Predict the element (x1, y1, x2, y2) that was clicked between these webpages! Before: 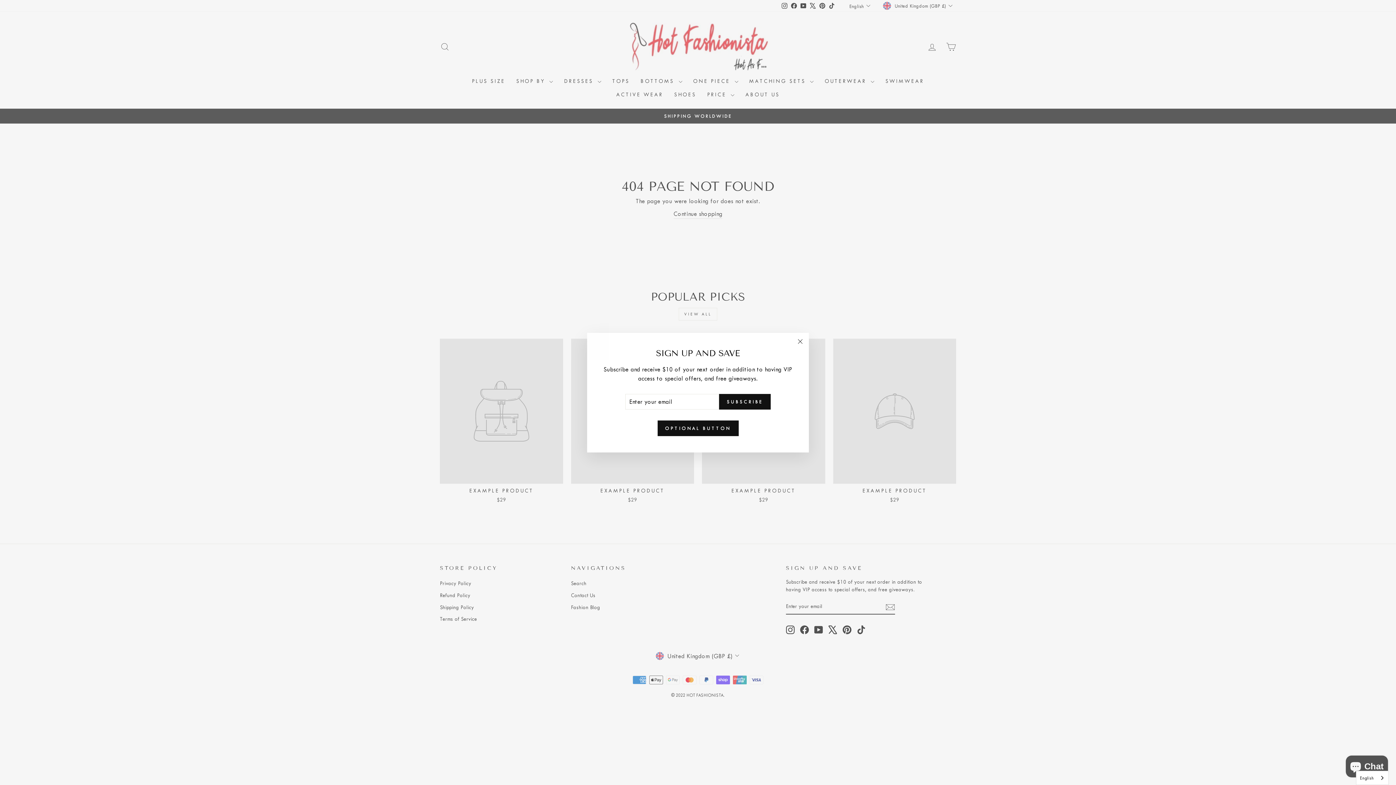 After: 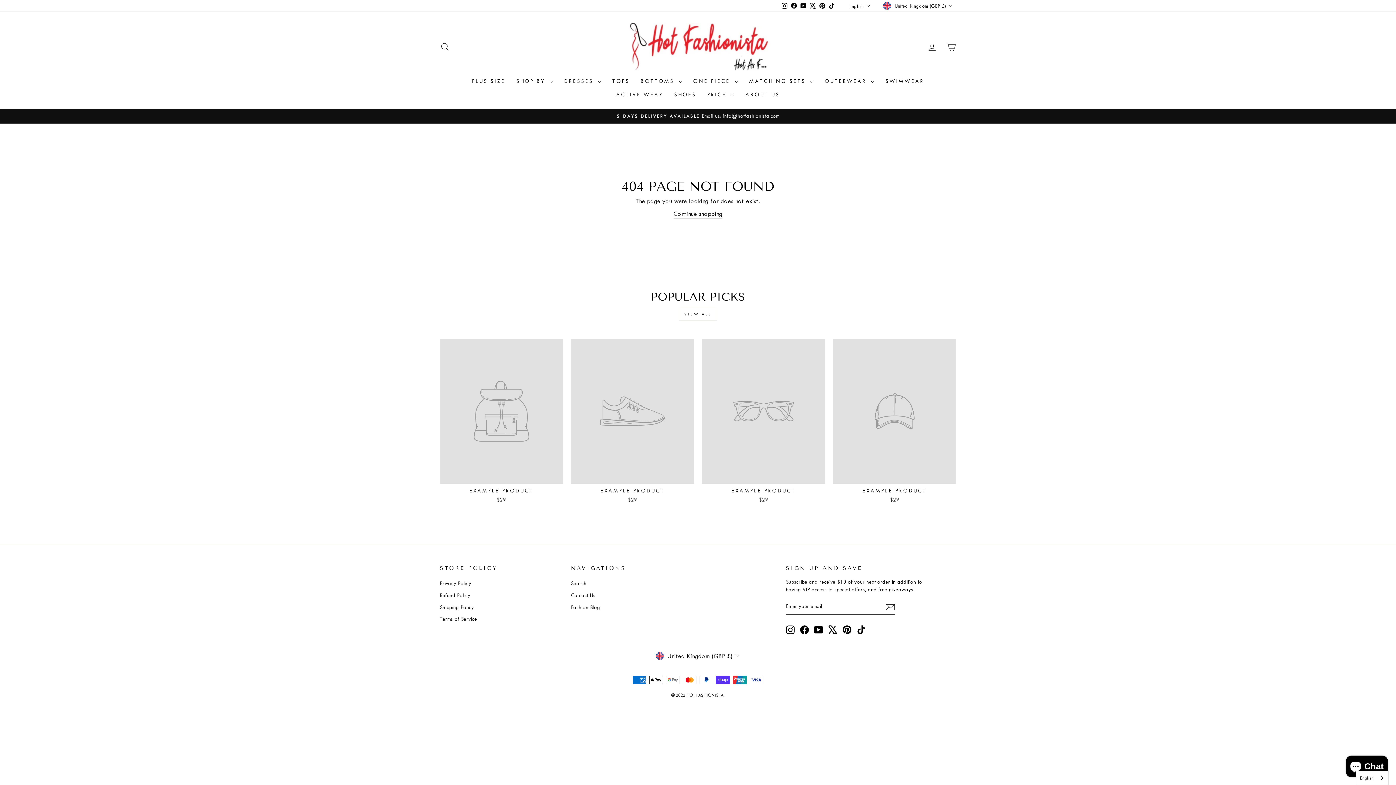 Action: bbox: (657, 420, 738, 436) label: OPTIONAL BUTTON